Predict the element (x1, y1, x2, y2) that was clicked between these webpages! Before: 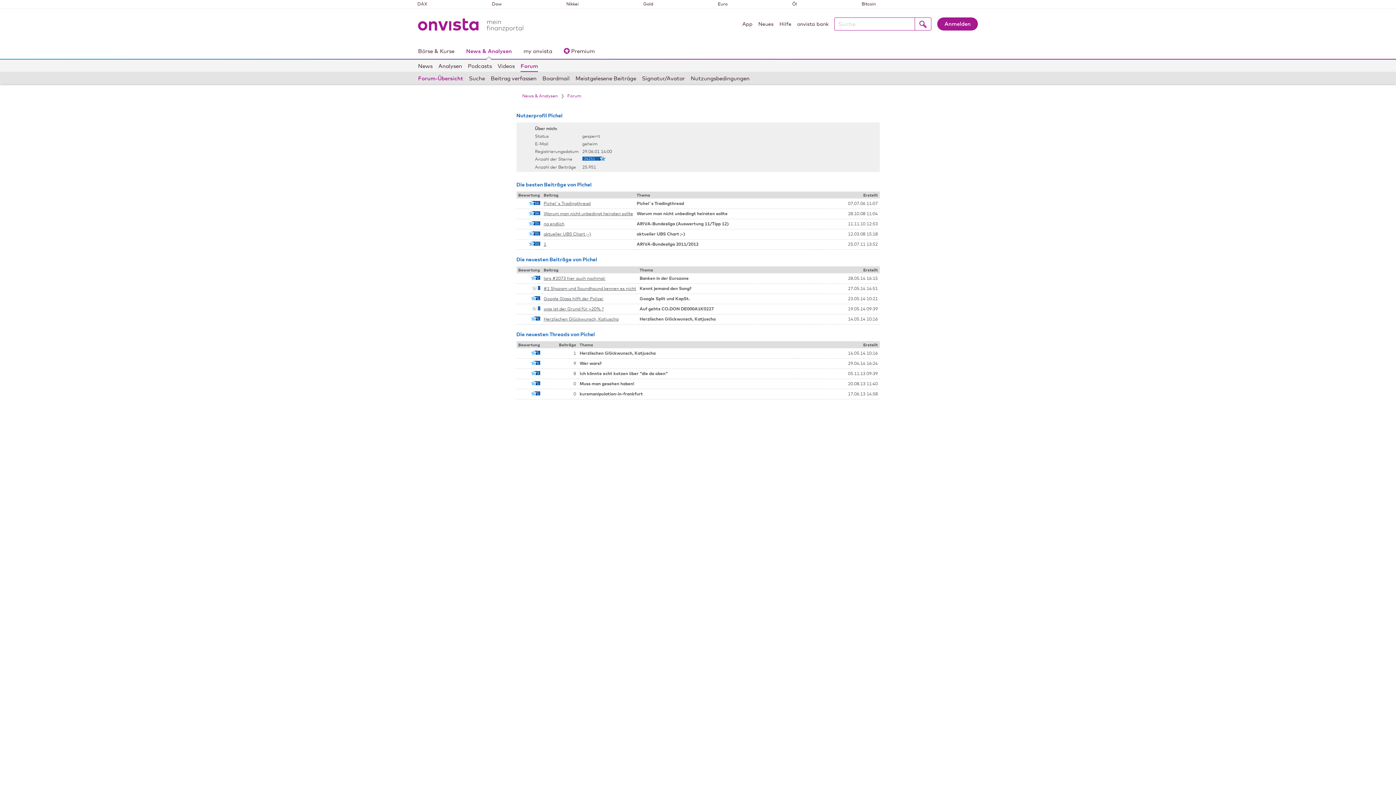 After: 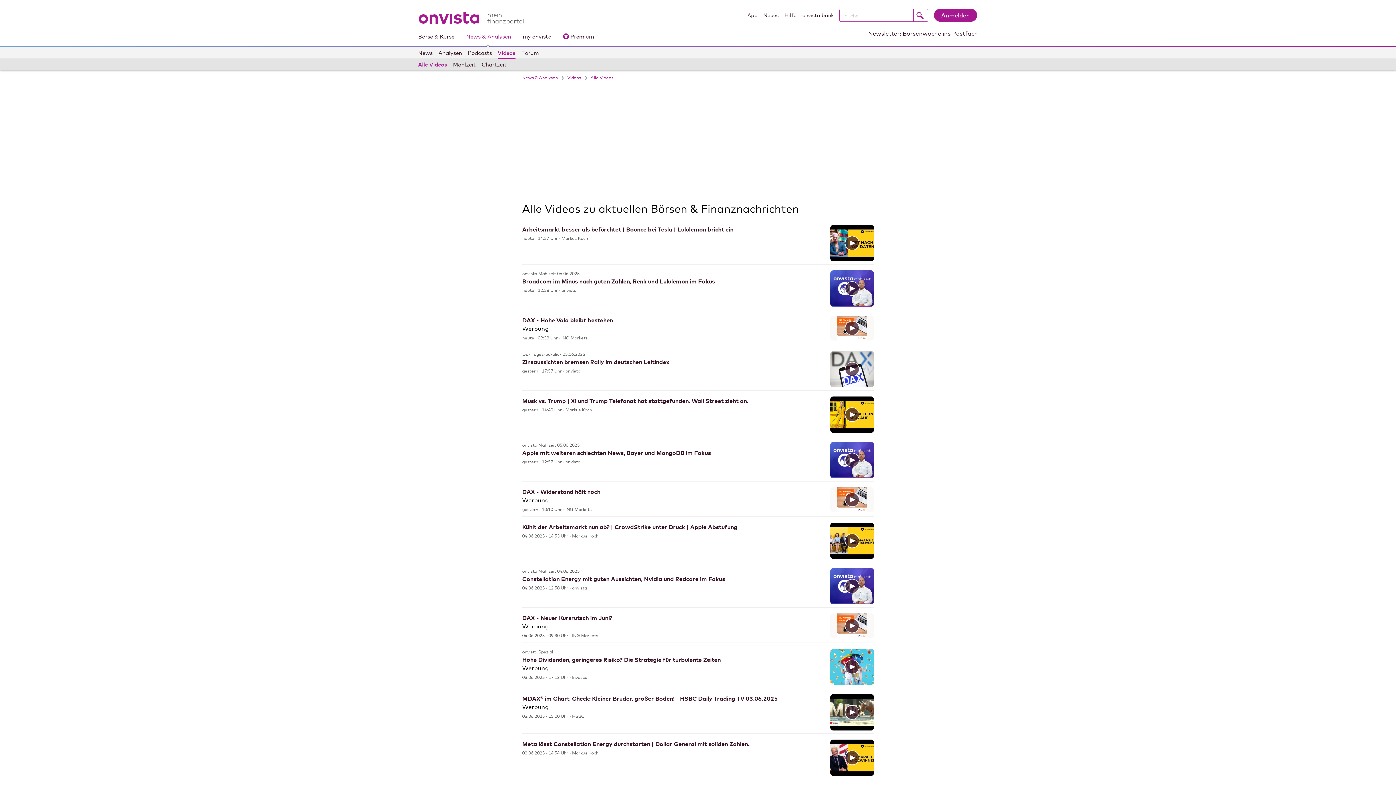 Action: label: Videos bbox: (497, 59, 514, 71)